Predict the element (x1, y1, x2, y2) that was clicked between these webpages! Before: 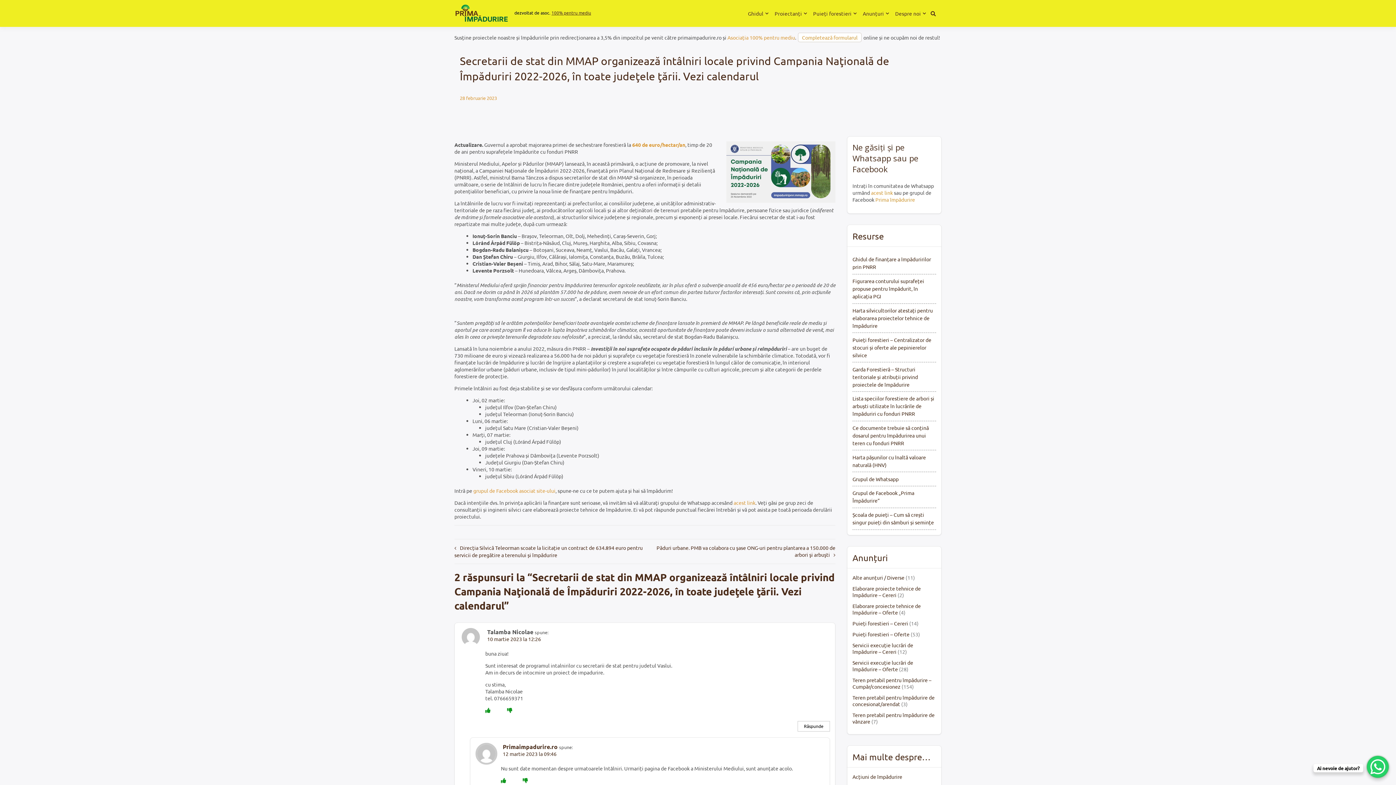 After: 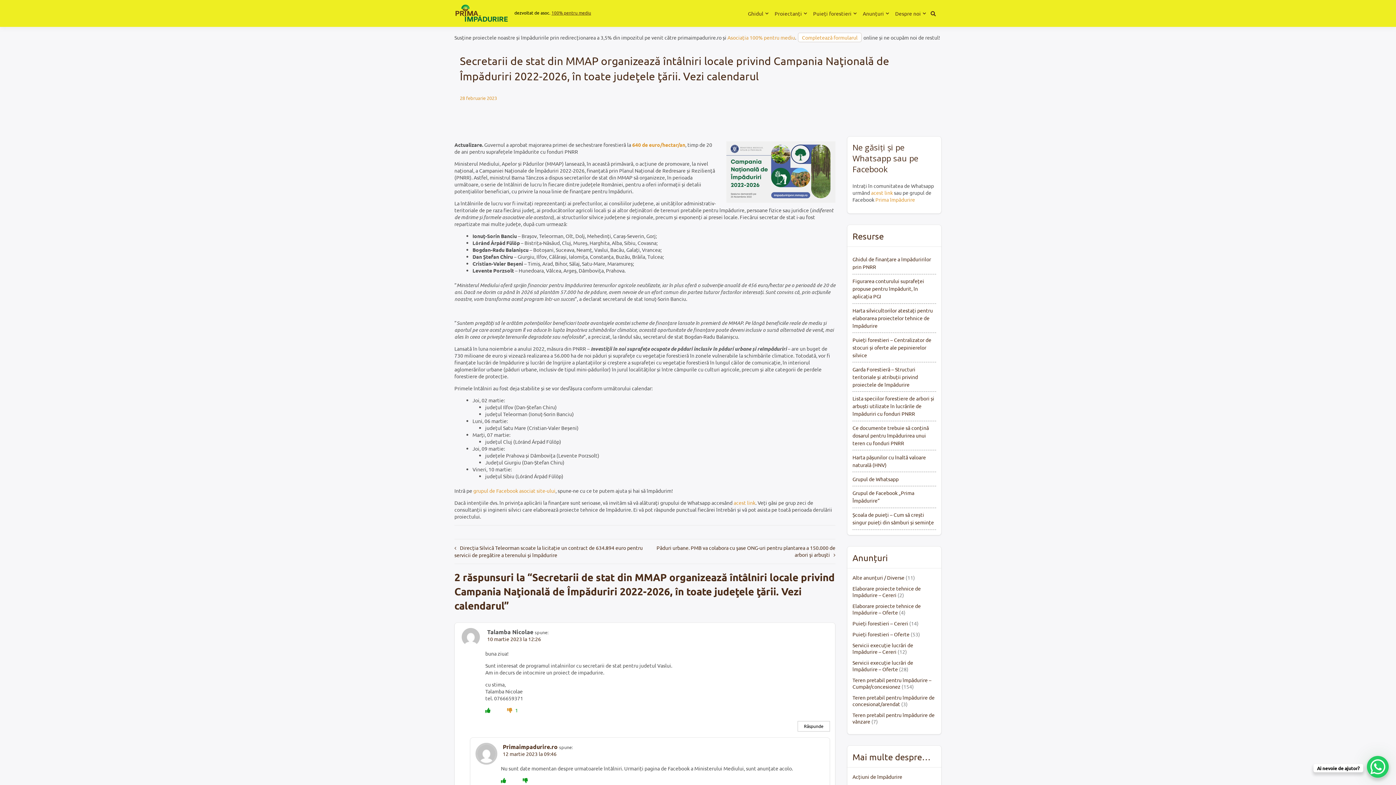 Action: bbox: (507, 707, 512, 713)